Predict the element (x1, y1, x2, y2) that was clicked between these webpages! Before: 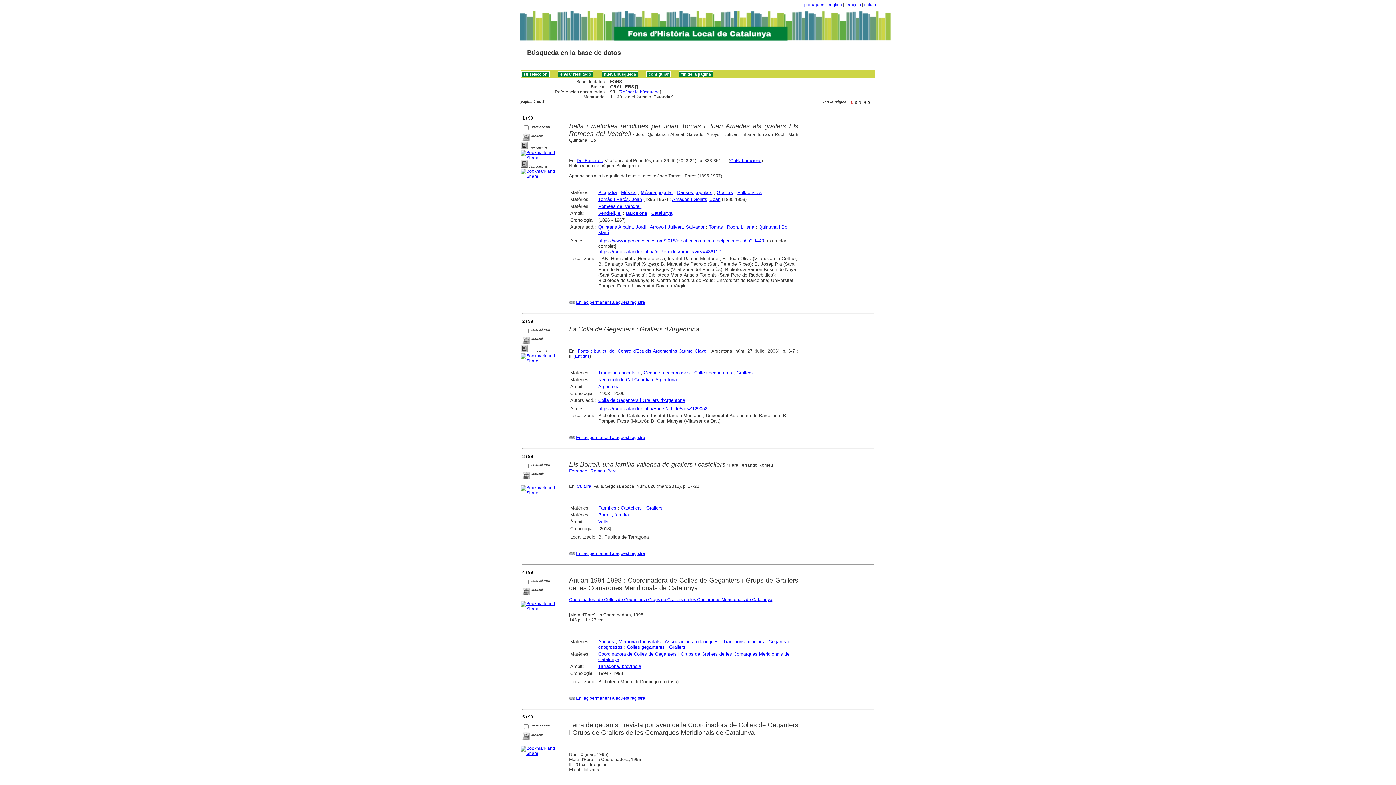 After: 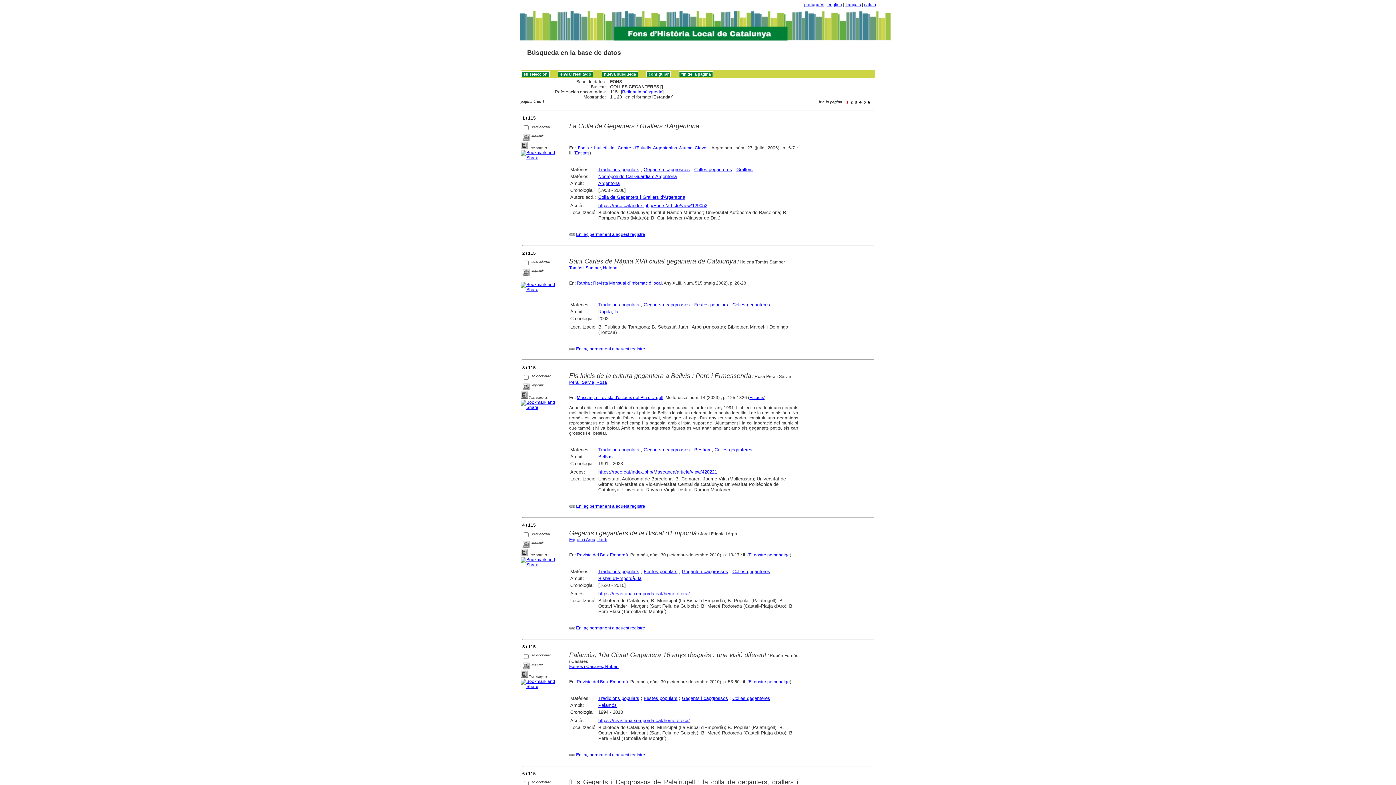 Action: bbox: (694, 370, 732, 375) label: Colles geganteres